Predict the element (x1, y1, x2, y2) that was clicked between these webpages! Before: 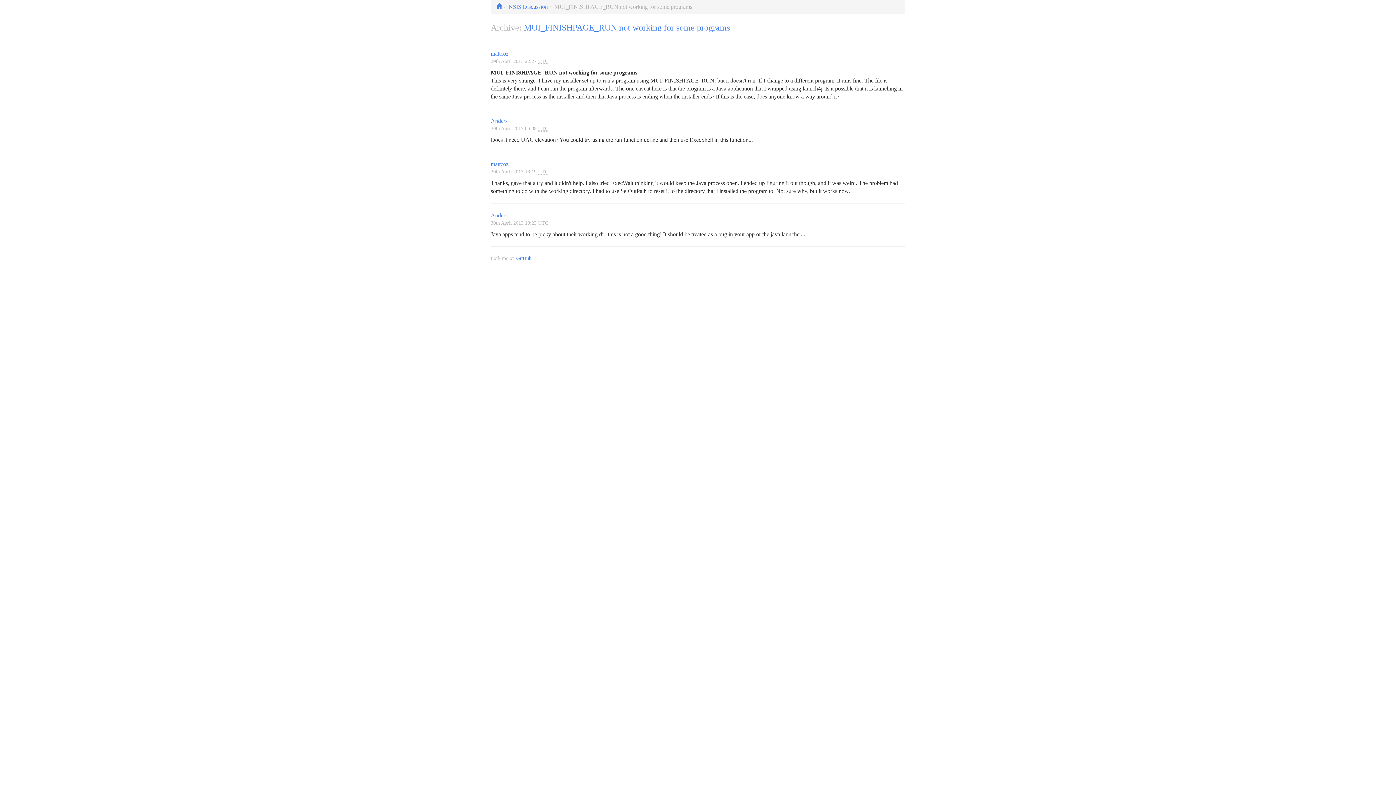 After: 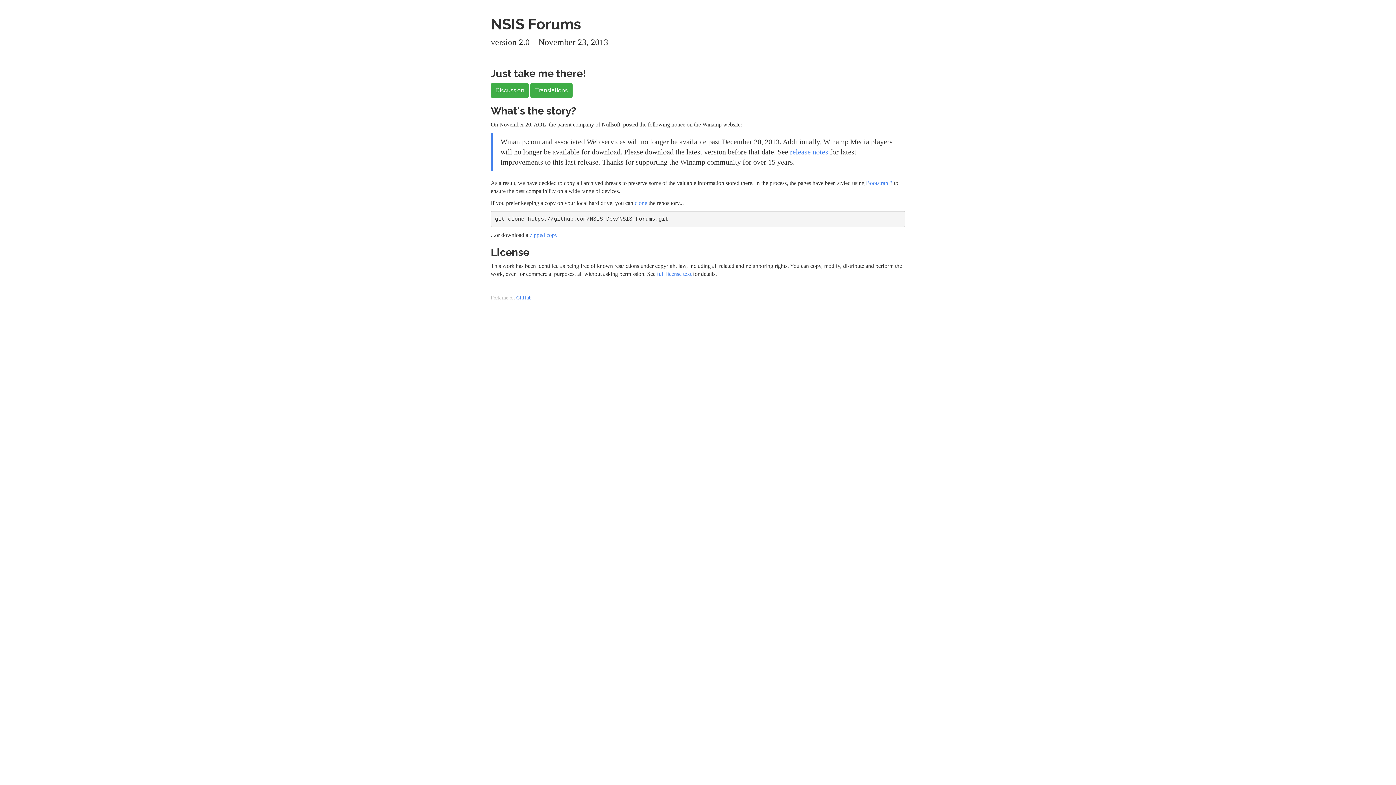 Action: bbox: (496, 3, 502, 9)